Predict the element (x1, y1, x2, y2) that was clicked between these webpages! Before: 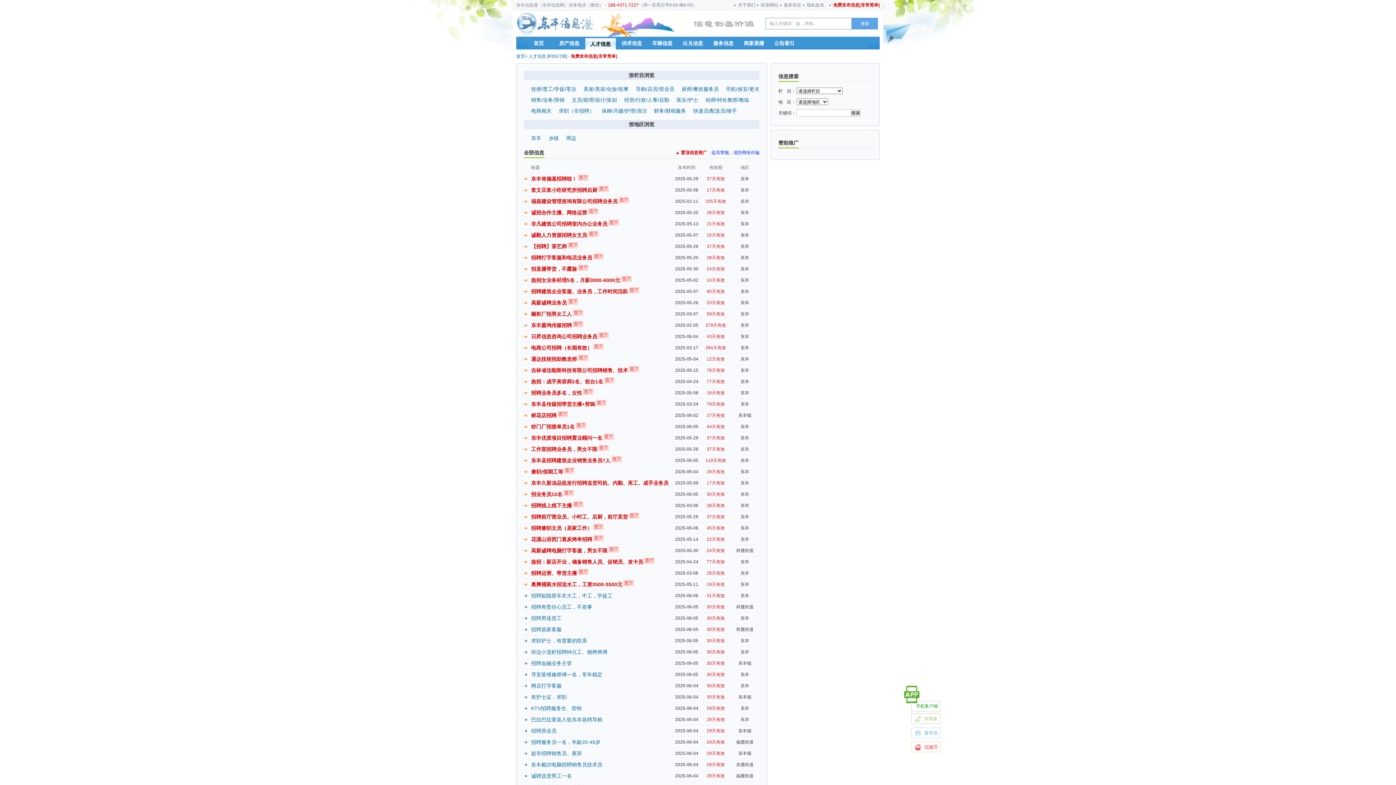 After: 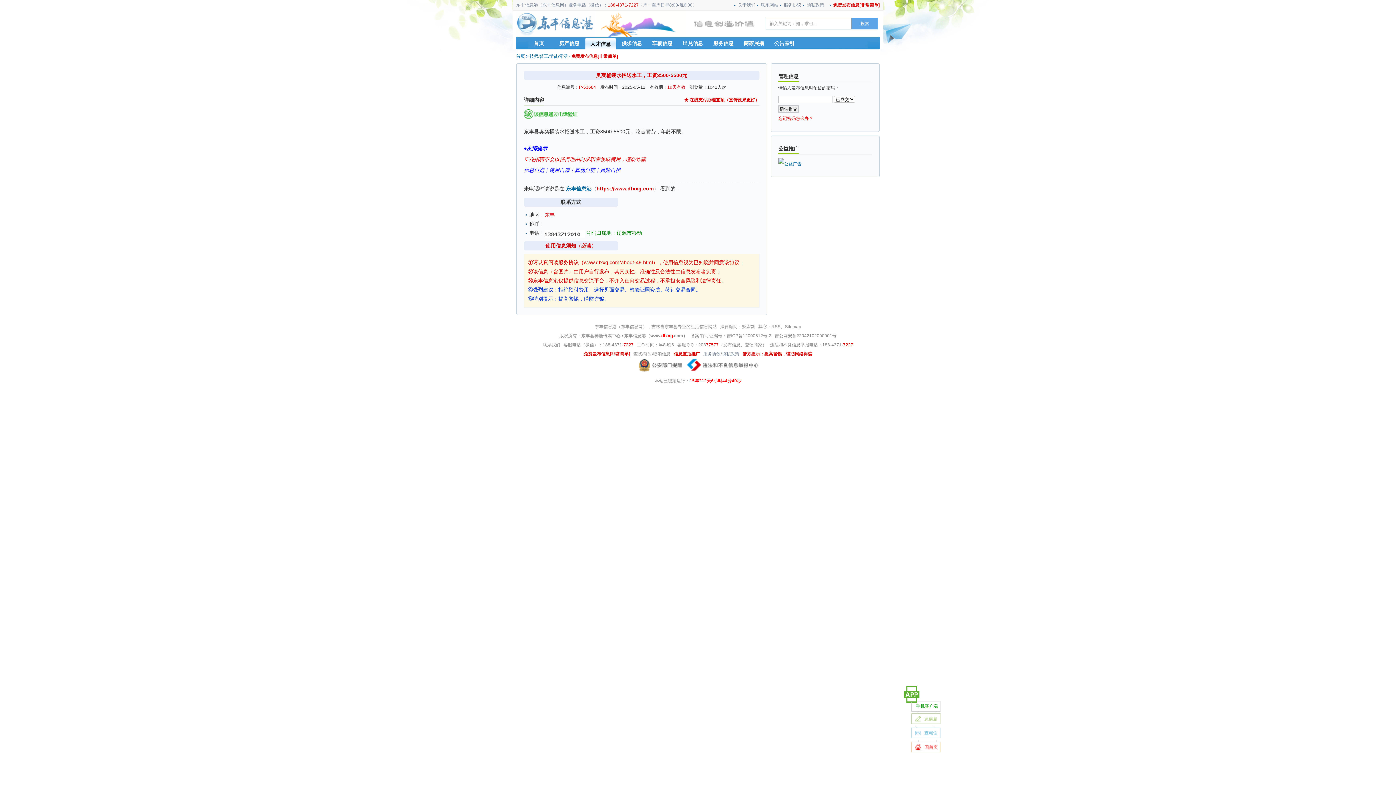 Action: label: 奥爽桶装水招送水工，工资3500-5500元 bbox: (531, 581, 622, 587)